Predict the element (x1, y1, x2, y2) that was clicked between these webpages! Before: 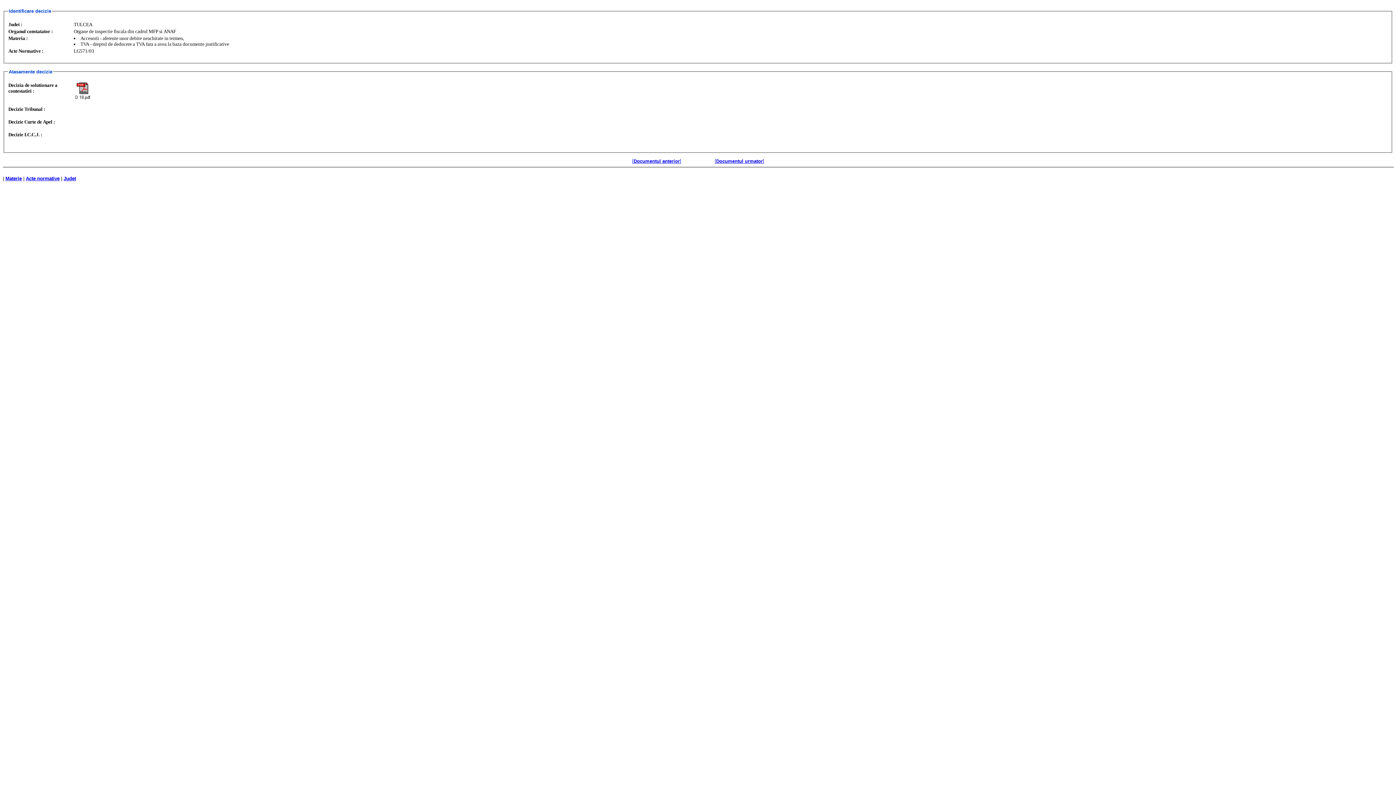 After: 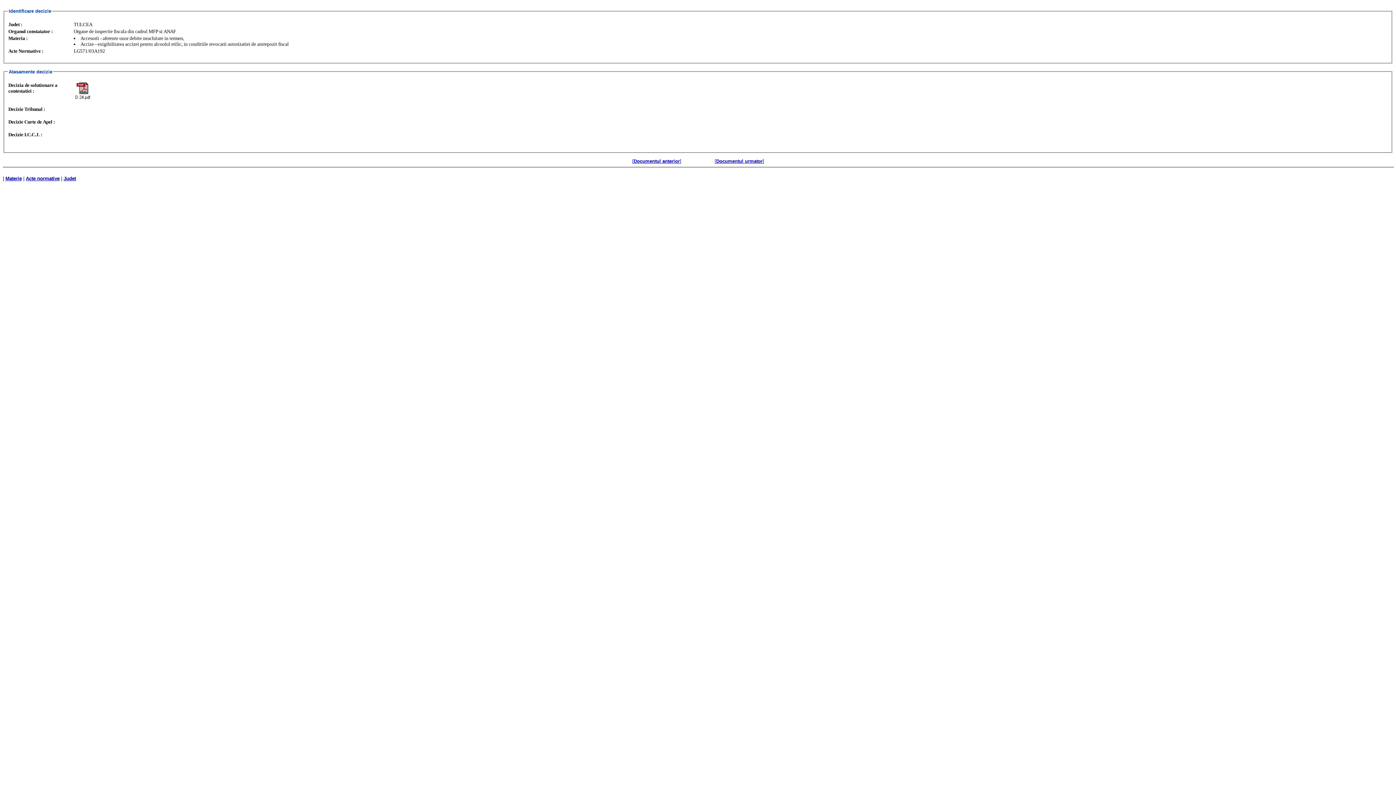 Action: label: [Documentul urmator] bbox: (714, 157, 764, 163)